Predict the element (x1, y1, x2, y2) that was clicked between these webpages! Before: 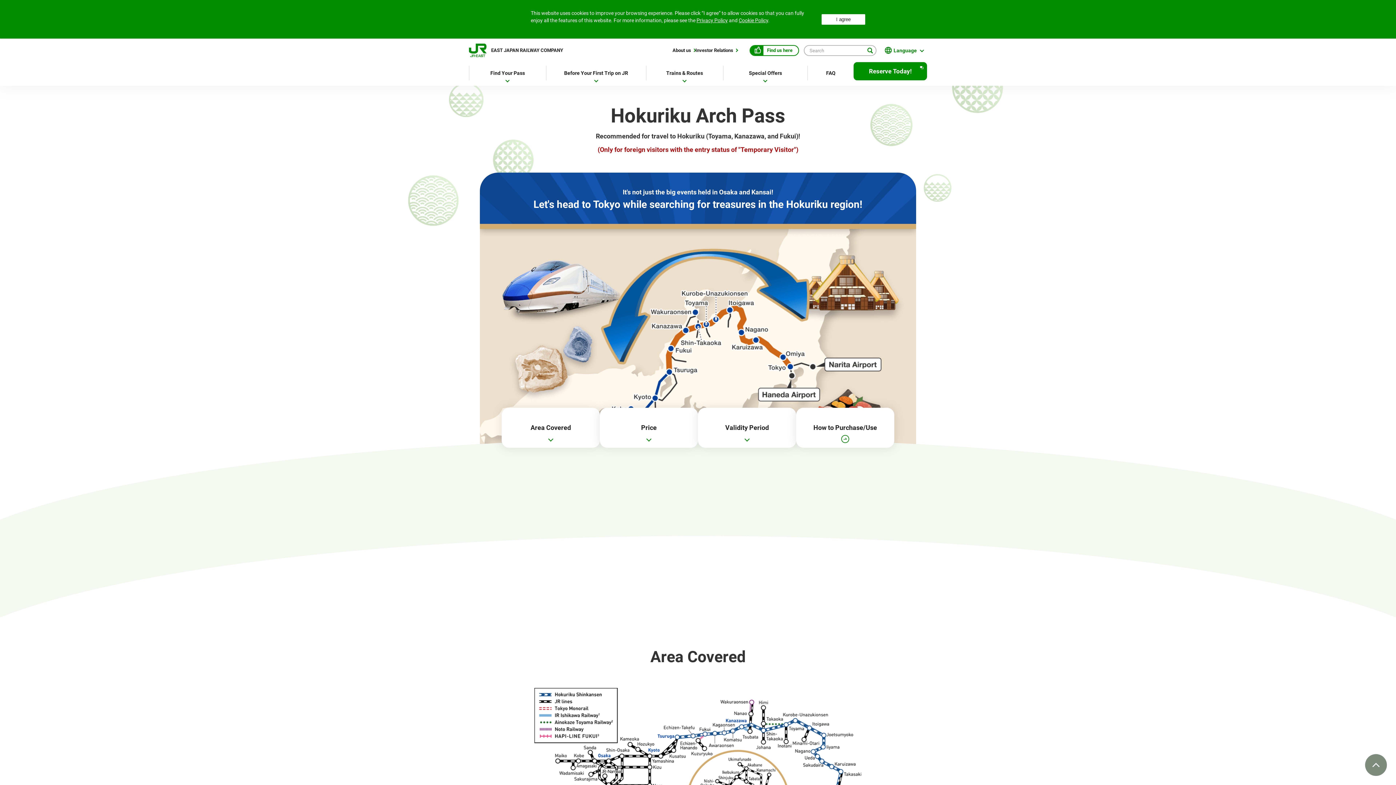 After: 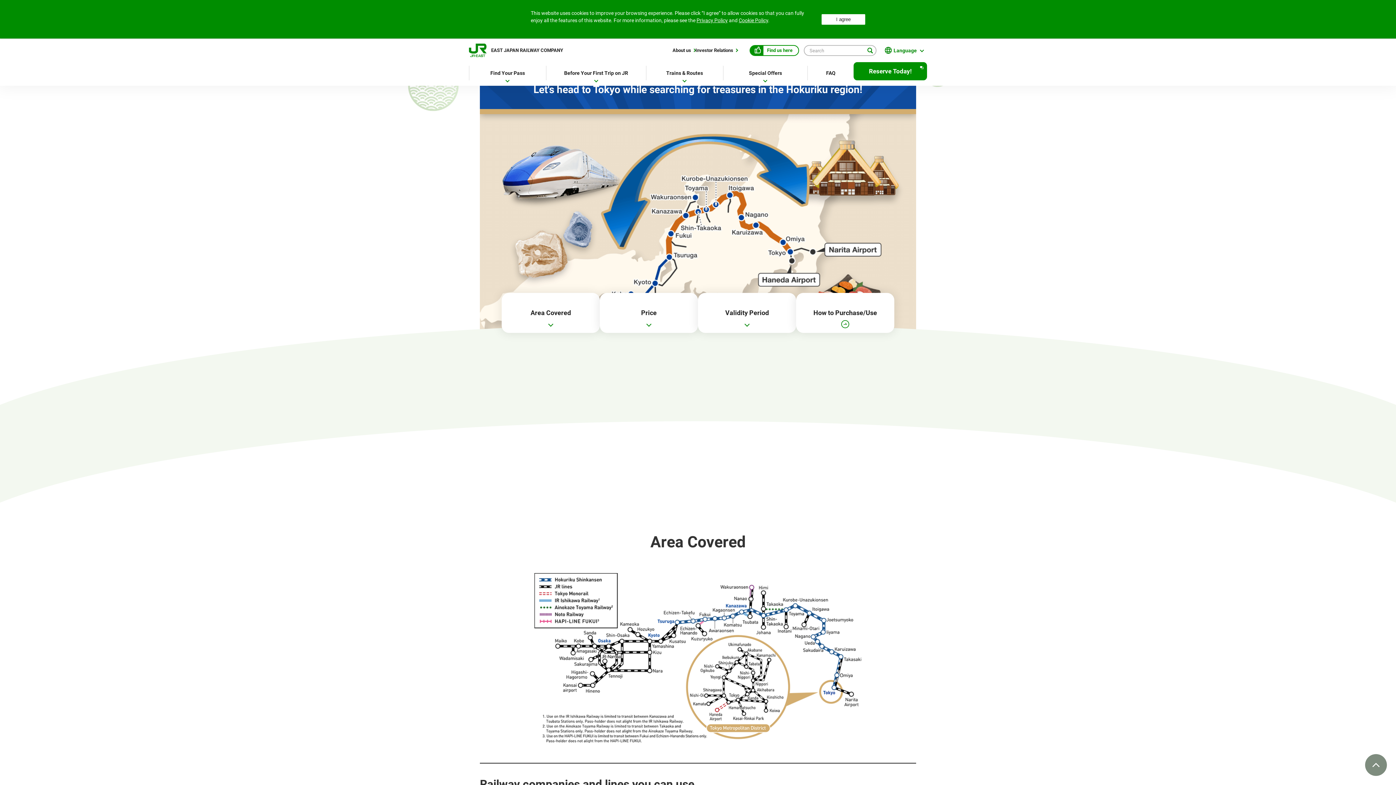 Action: label: Price bbox: (600, 407, 698, 447)